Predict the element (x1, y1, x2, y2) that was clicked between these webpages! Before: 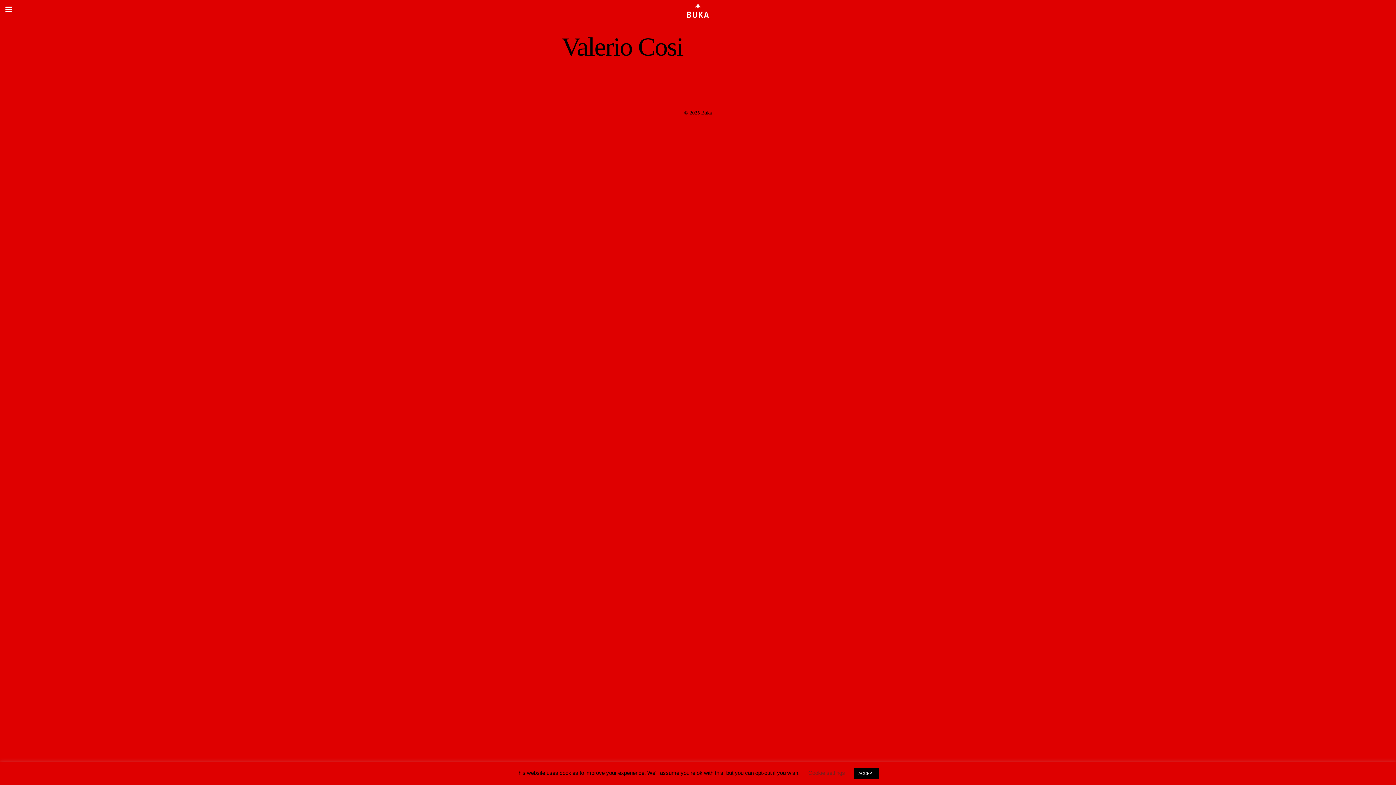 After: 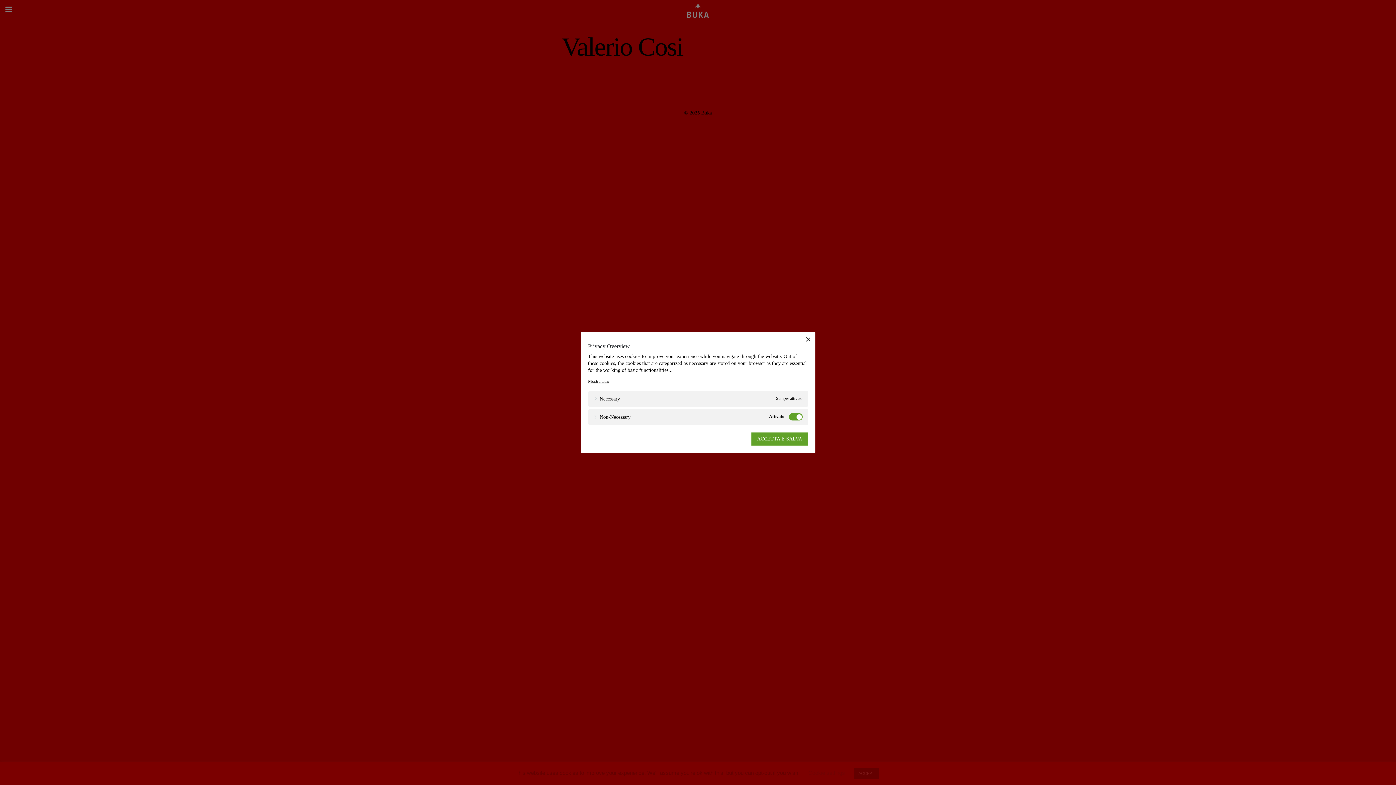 Action: bbox: (808, 770, 845, 776) label: Cookie settings